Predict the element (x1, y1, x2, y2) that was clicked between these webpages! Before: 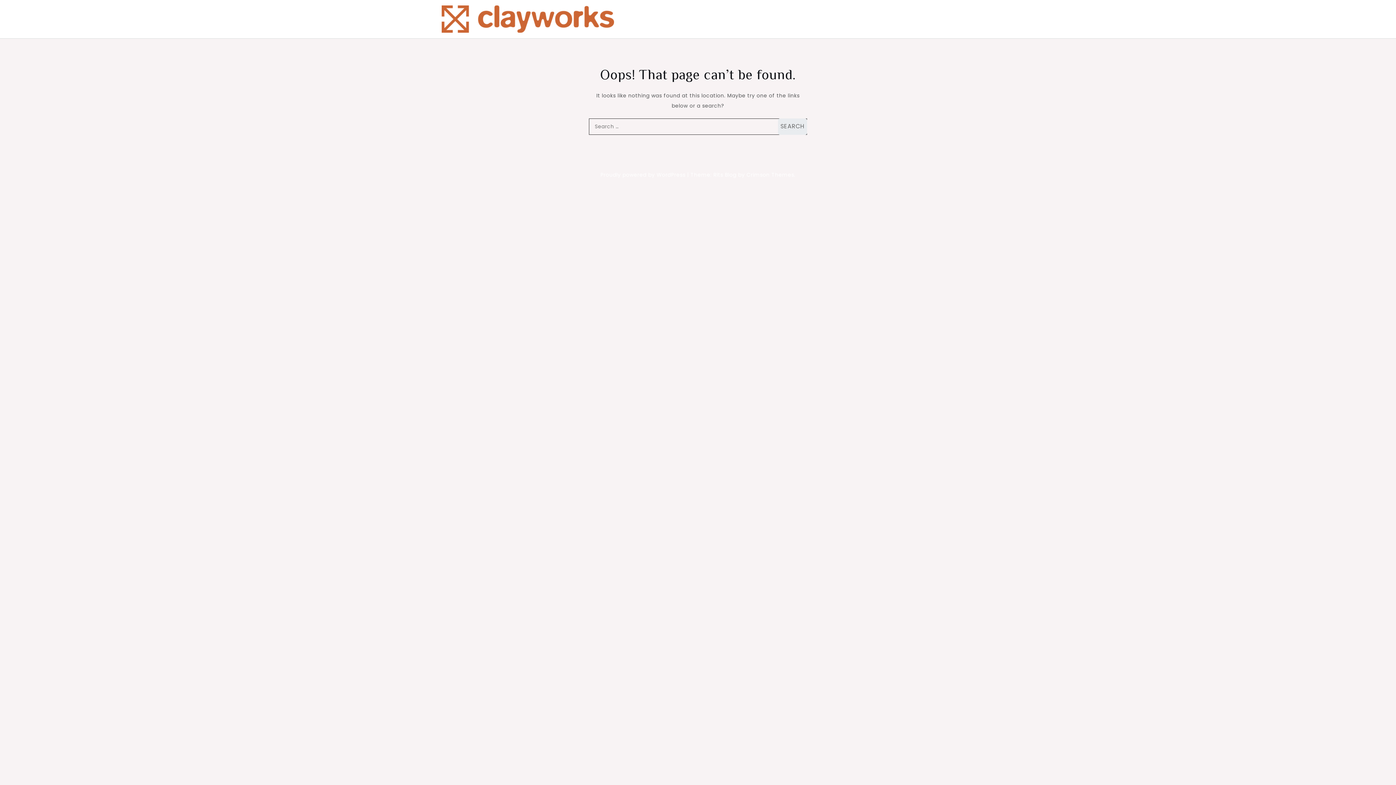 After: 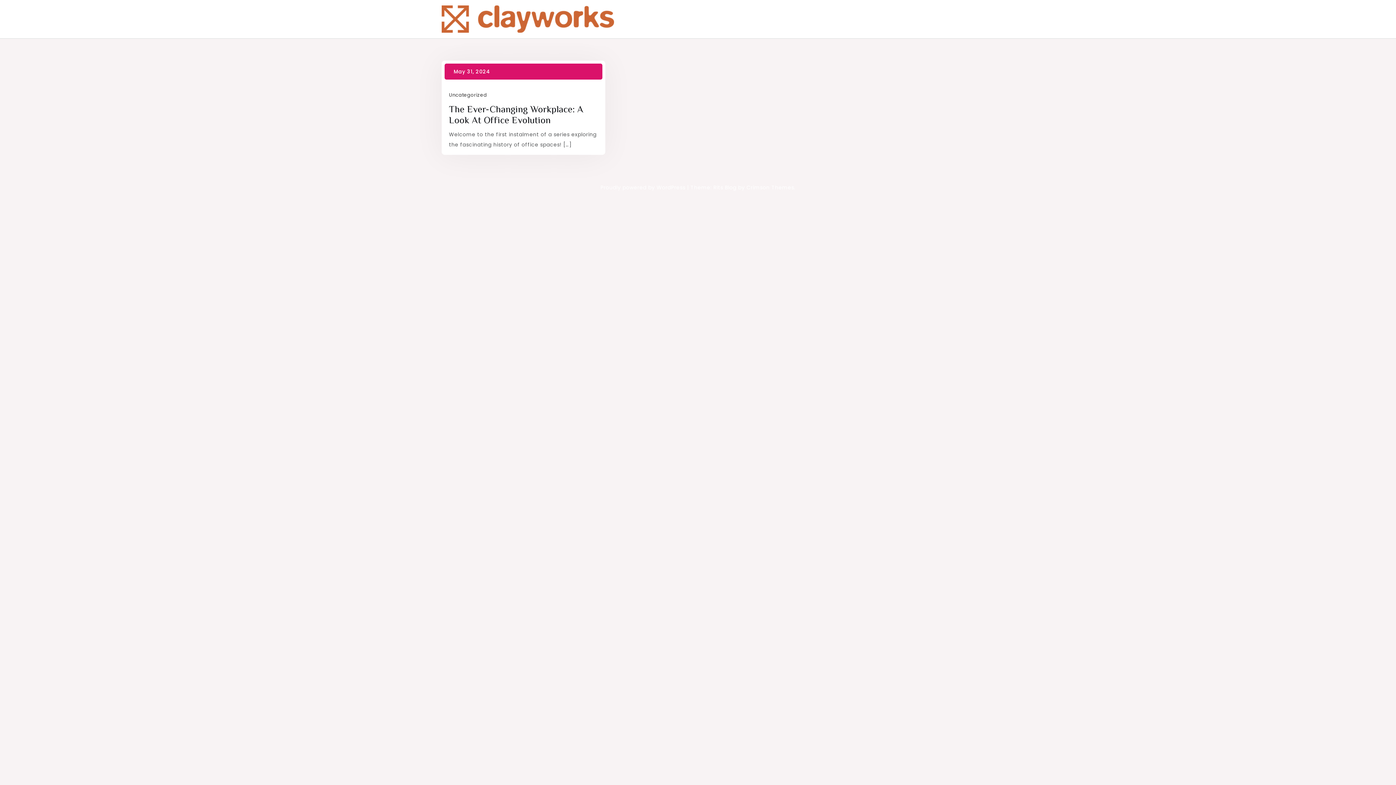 Action: bbox: (441, 5, 614, 32)